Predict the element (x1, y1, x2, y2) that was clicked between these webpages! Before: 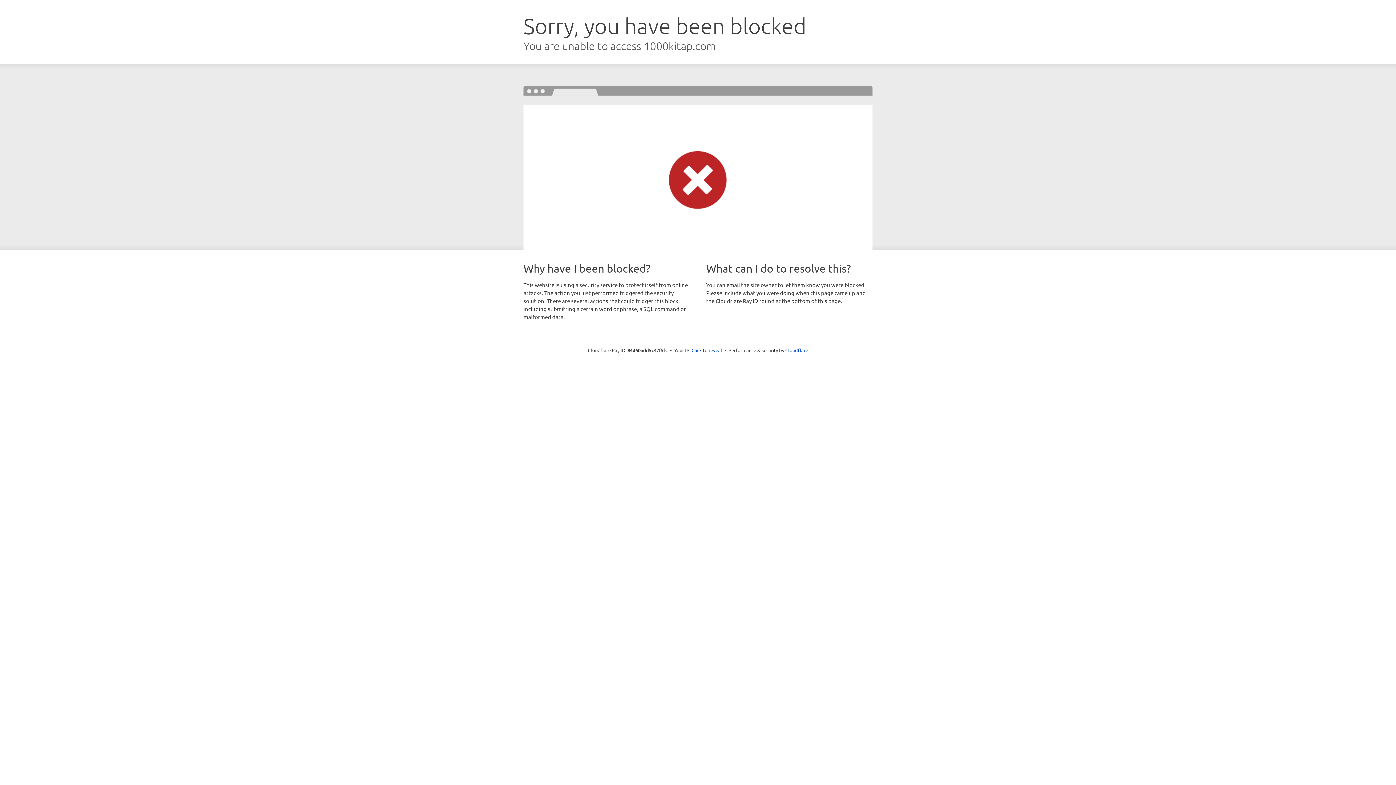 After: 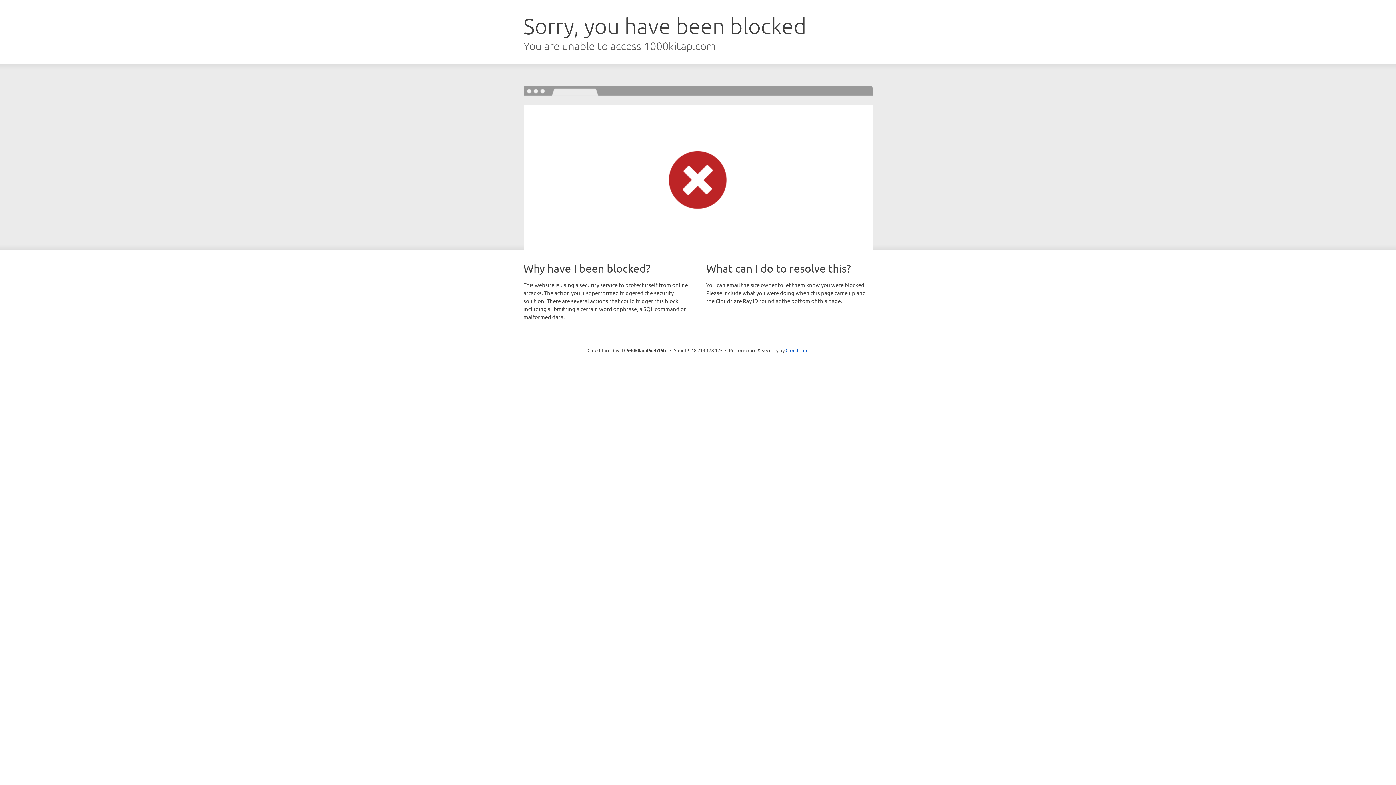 Action: bbox: (691, 346, 722, 353) label: Click to reveal